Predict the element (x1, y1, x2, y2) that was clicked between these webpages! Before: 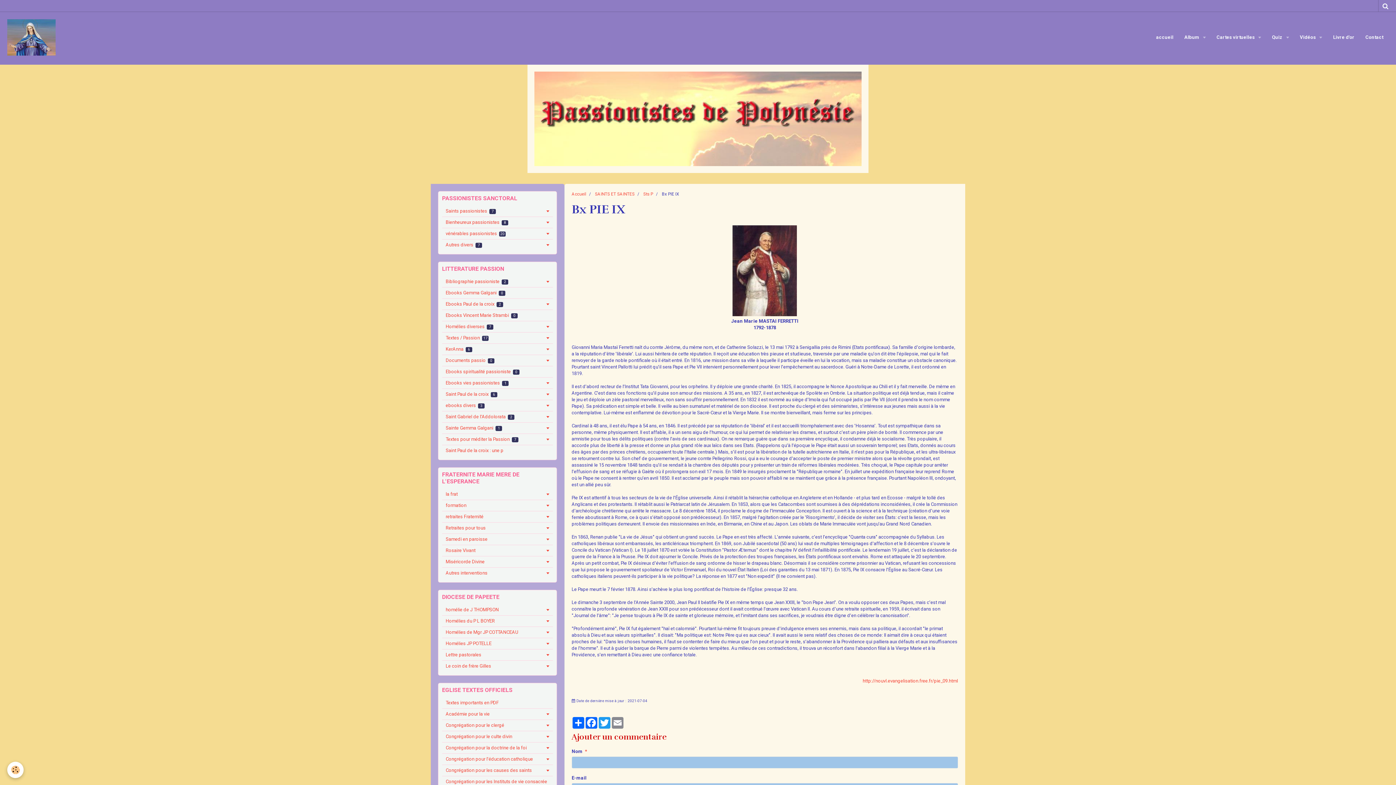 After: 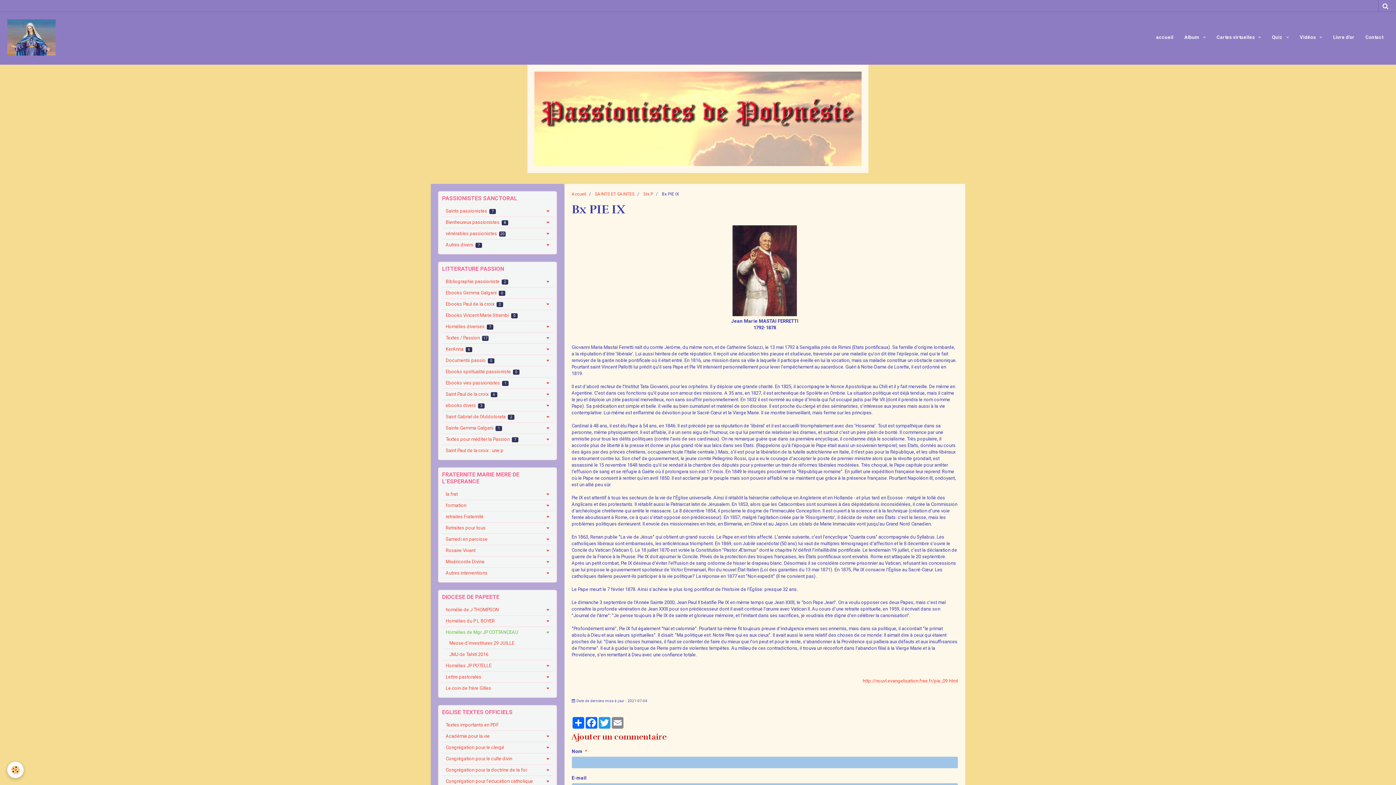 Action: label: Homélies de Mgr JP COTTANCEAU bbox: (442, 627, 552, 638)